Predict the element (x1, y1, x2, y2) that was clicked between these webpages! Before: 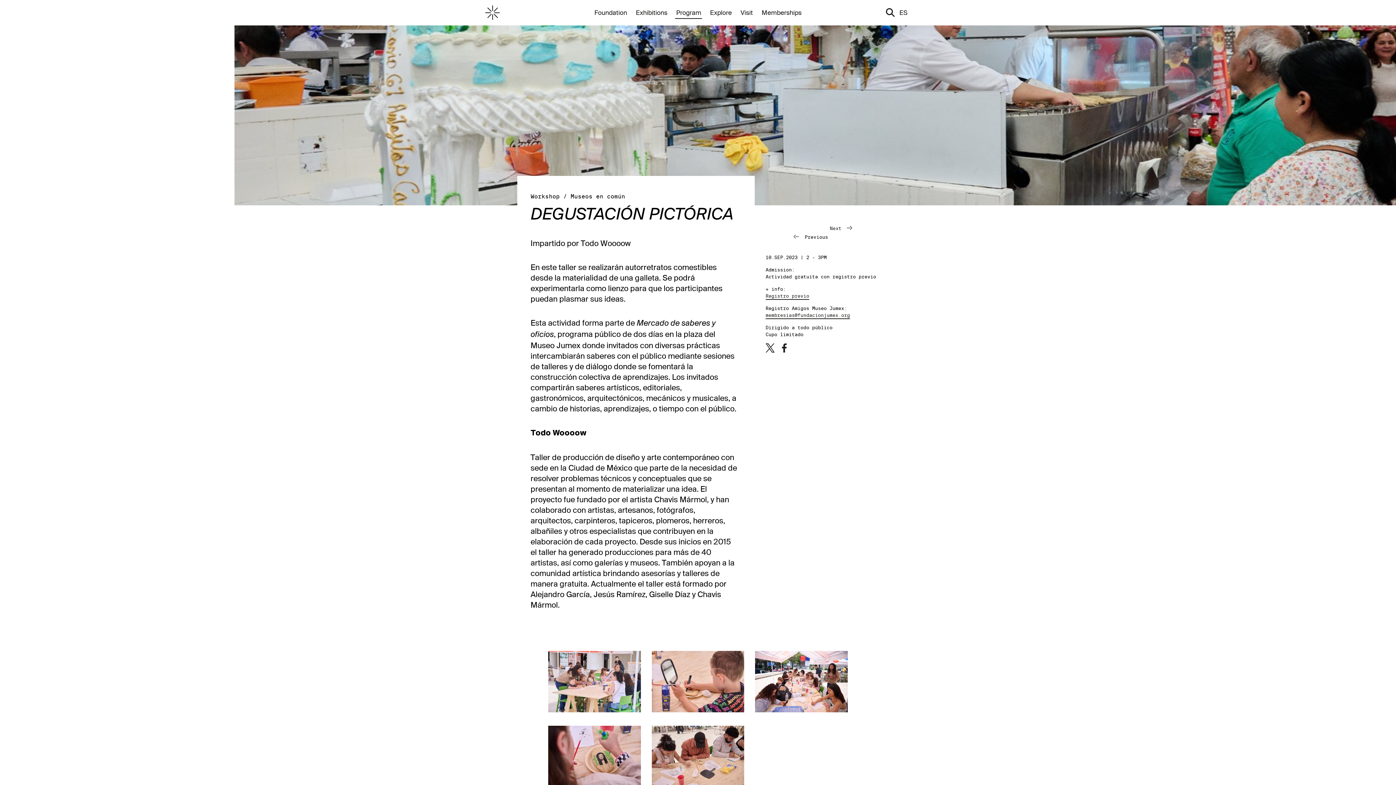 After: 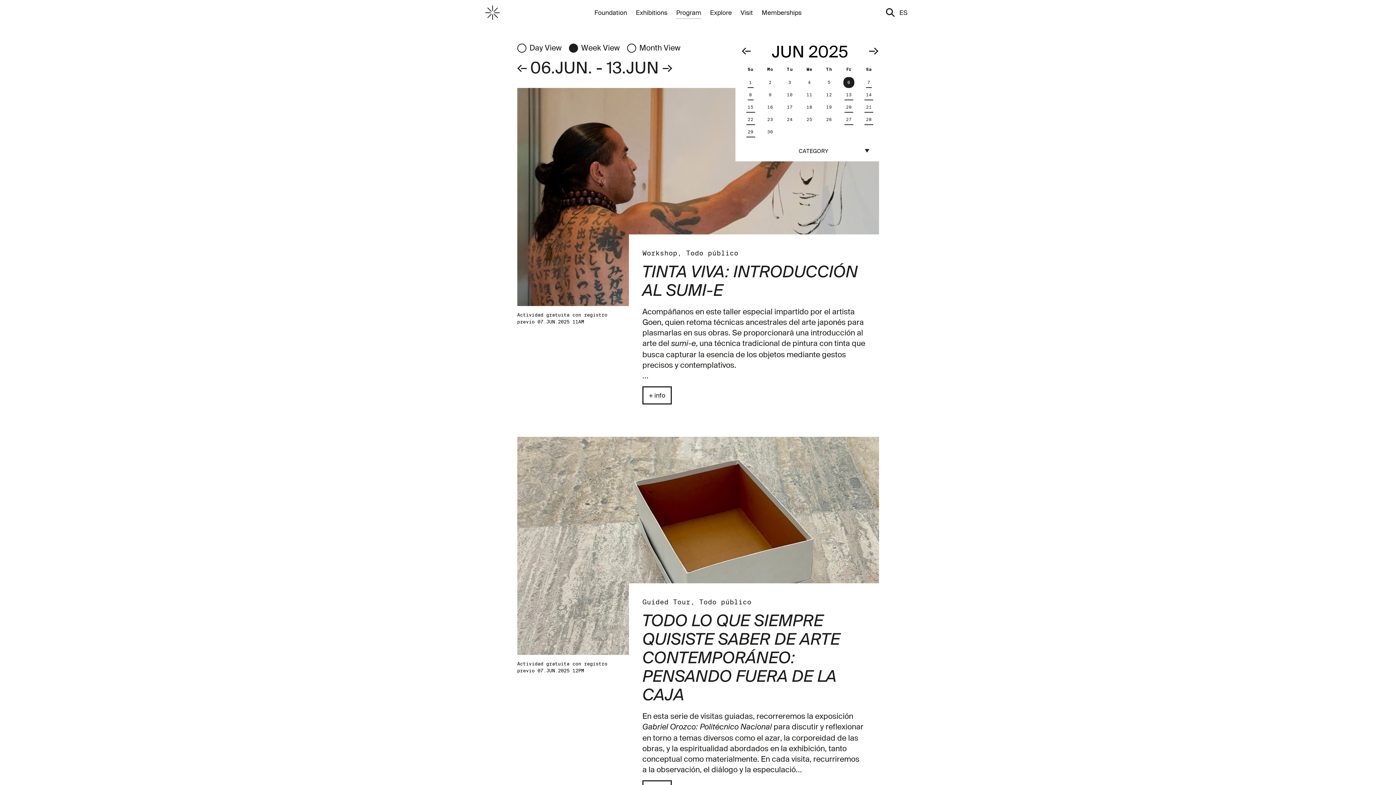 Action: label: Program bbox: (676, 8, 701, 16)